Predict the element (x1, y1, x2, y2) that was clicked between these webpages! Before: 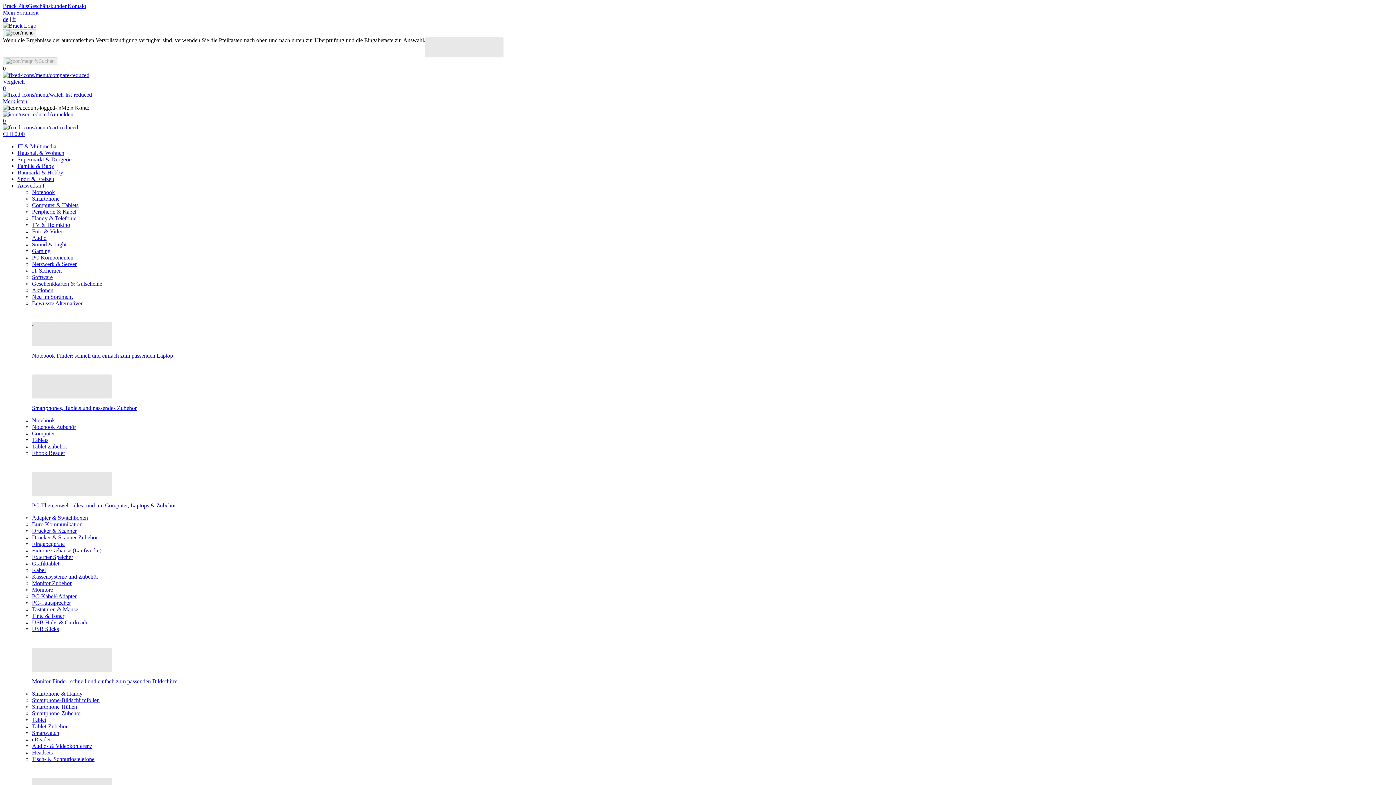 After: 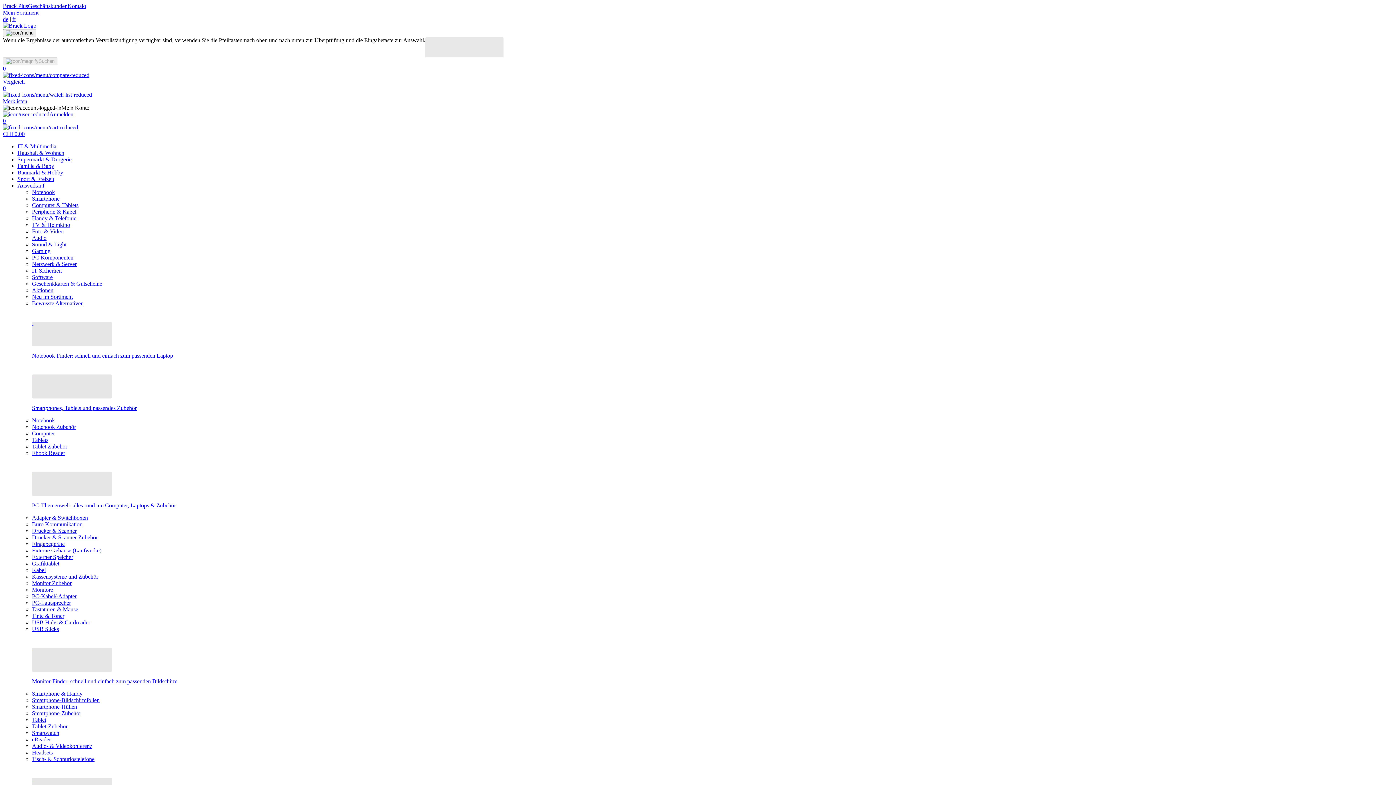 Action: label: Externer Speicher bbox: (32, 554, 73, 560)